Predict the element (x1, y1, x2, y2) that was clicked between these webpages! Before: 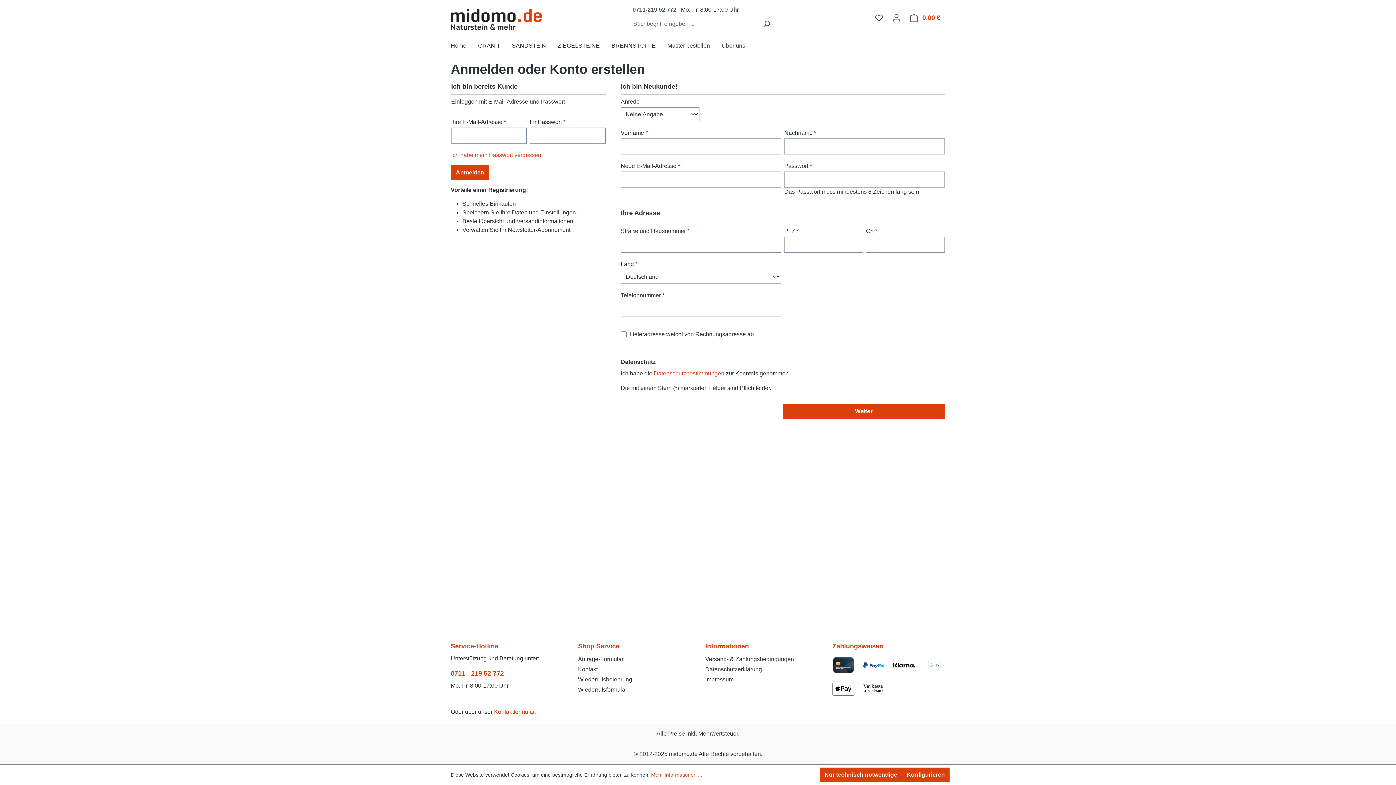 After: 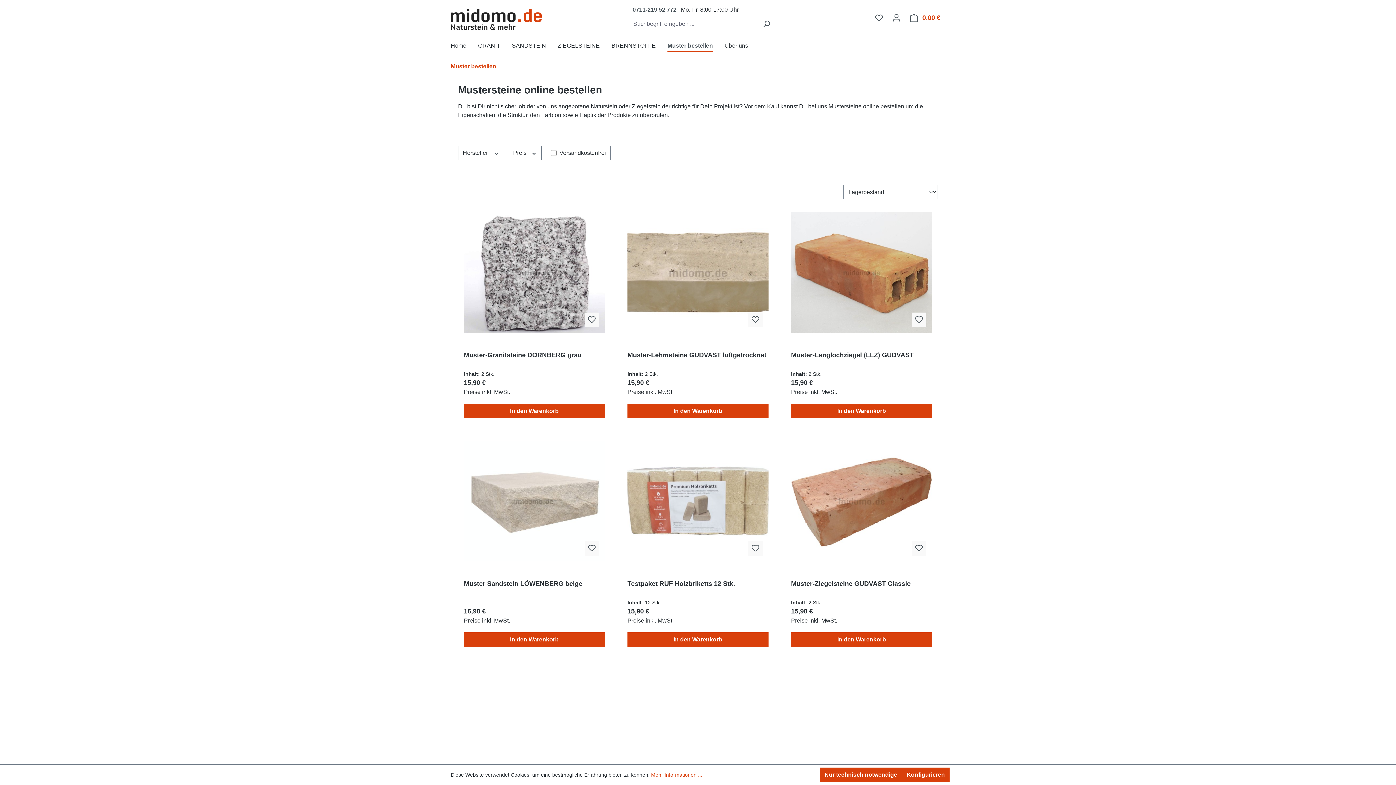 Action: bbox: (667, 38, 721, 55) label: Muster bestellen